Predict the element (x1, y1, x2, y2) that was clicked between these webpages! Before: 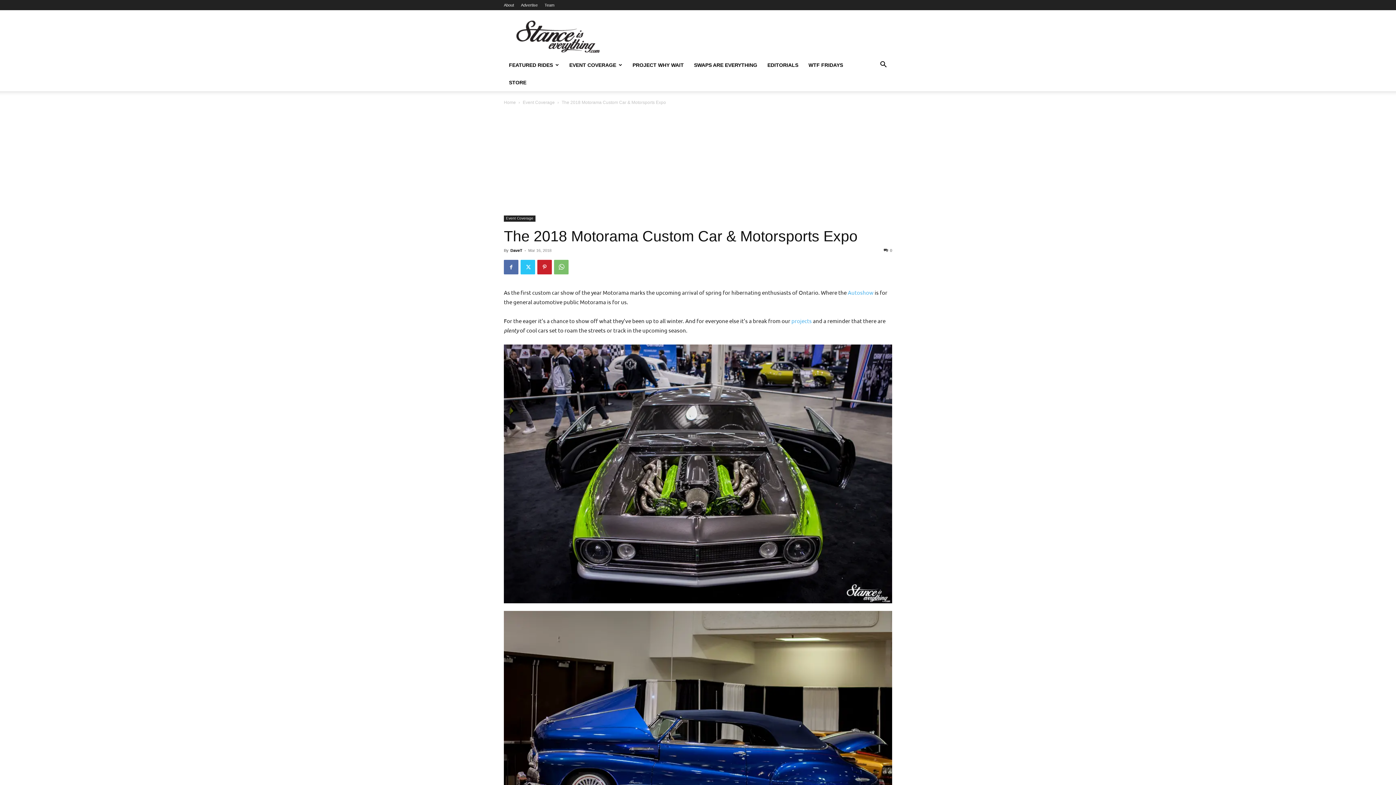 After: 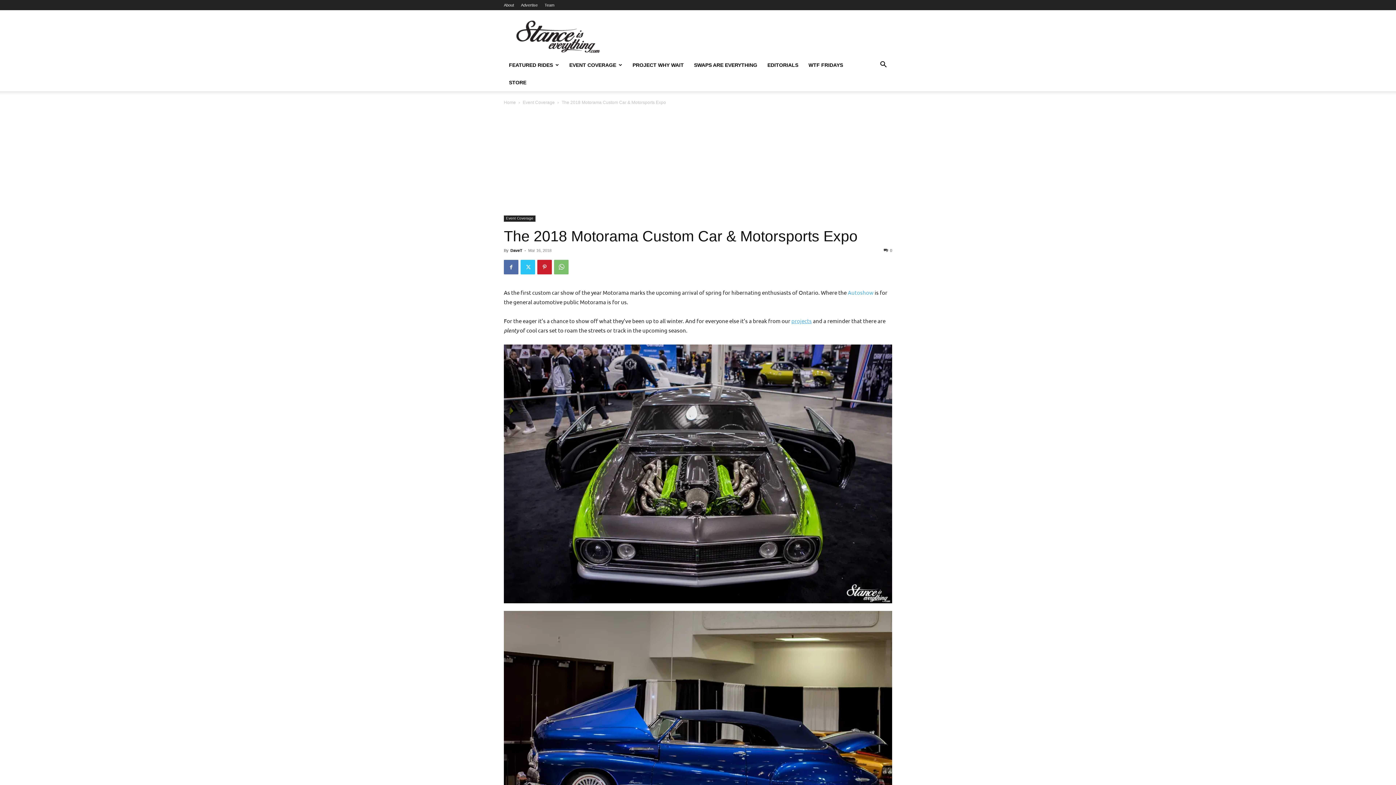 Action: label: projects bbox: (791, 317, 812, 324)